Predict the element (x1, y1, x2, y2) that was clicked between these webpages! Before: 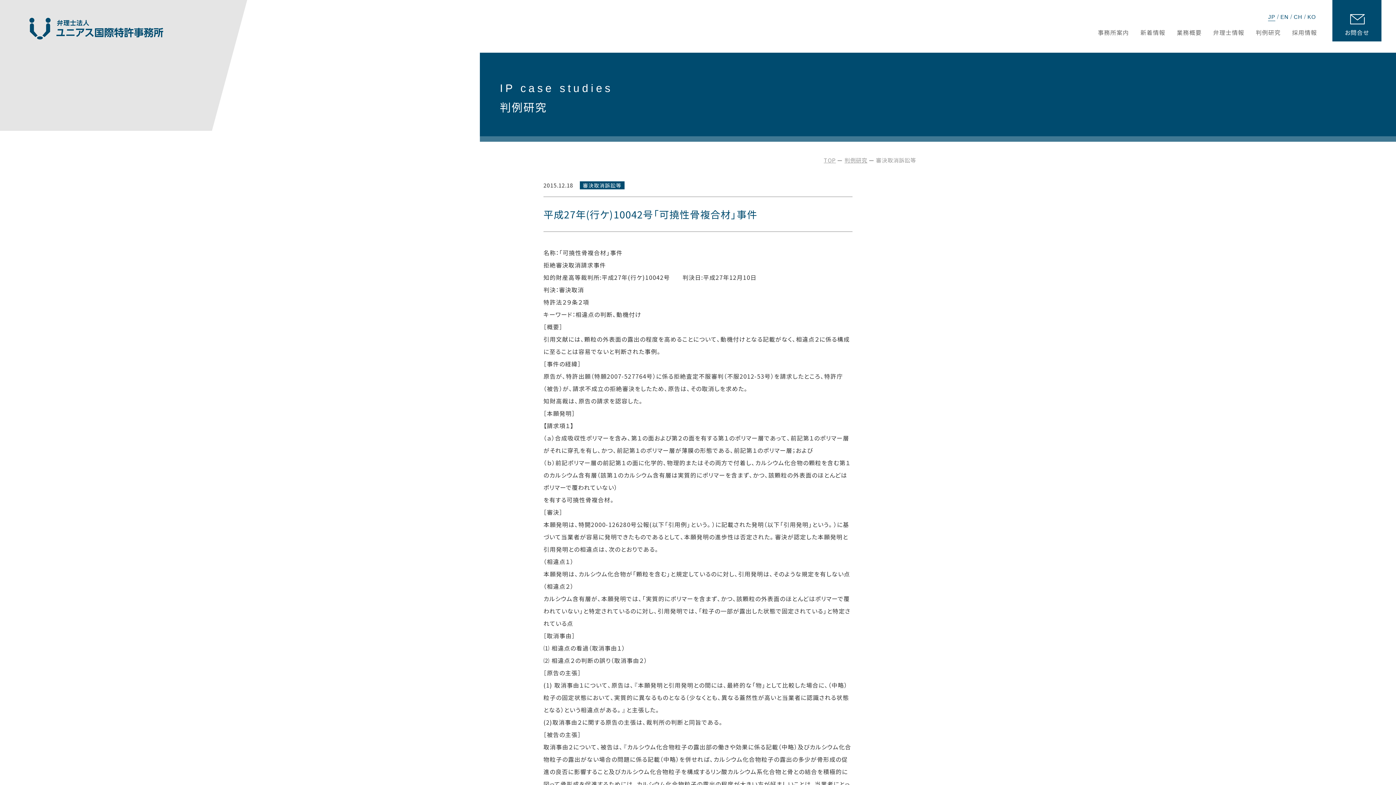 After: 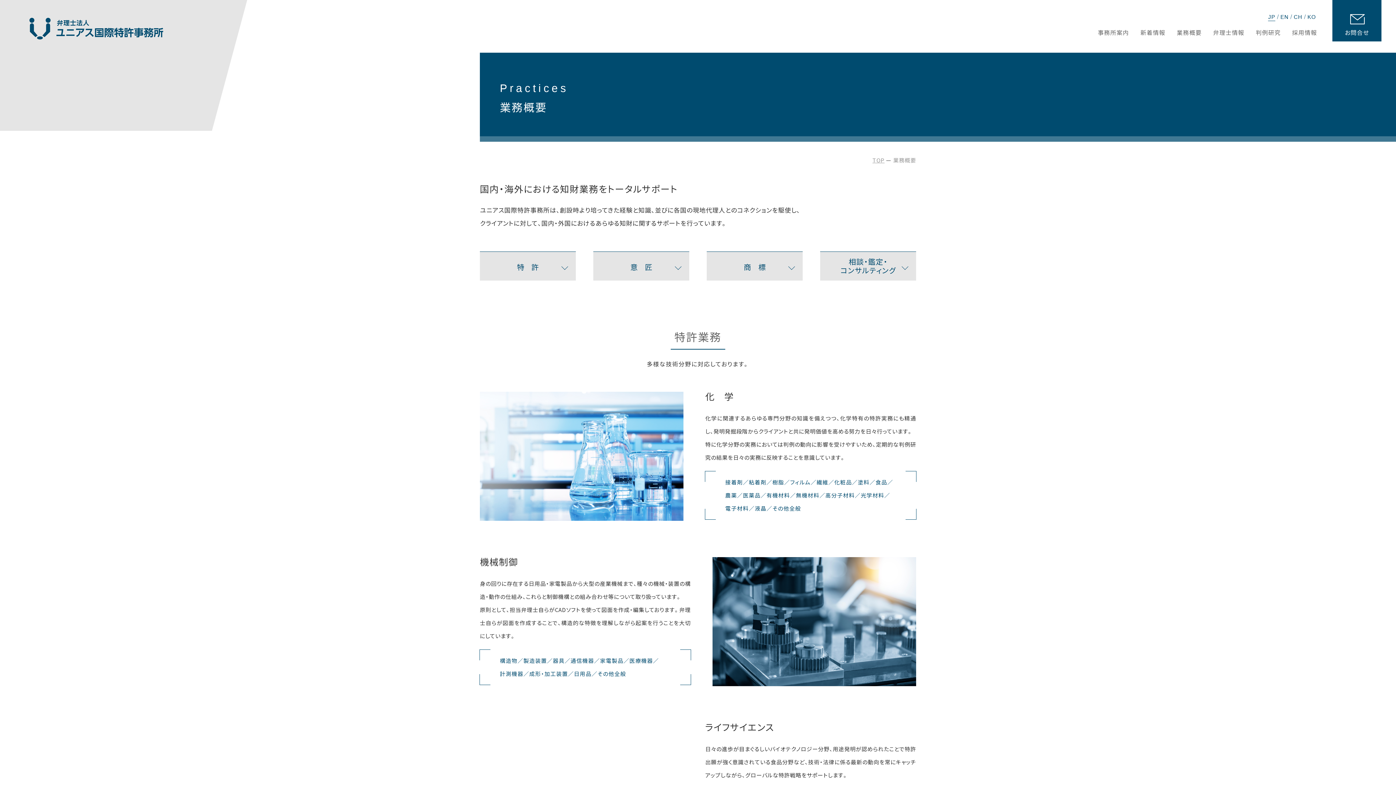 Action: label: 業務概要 bbox: (1177, 23, 1202, 42)